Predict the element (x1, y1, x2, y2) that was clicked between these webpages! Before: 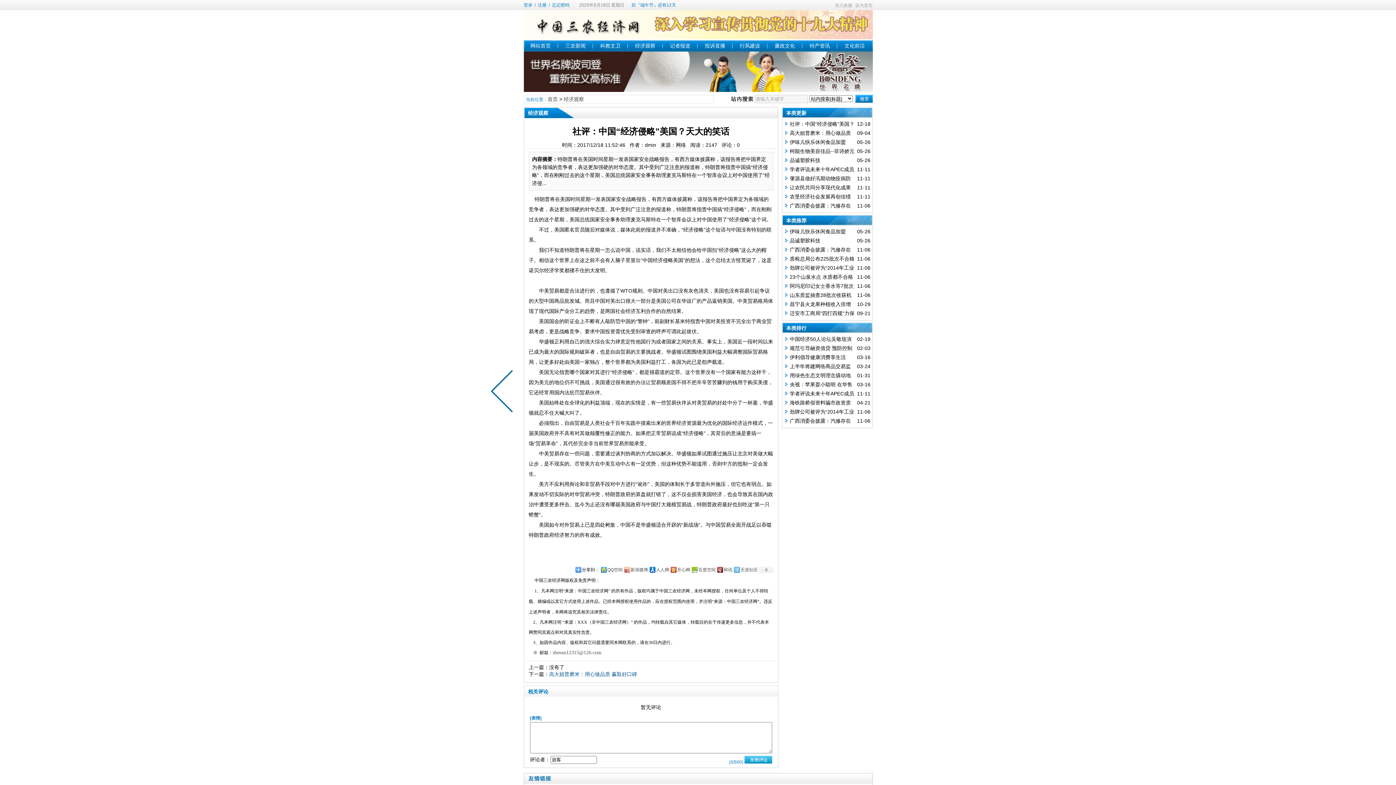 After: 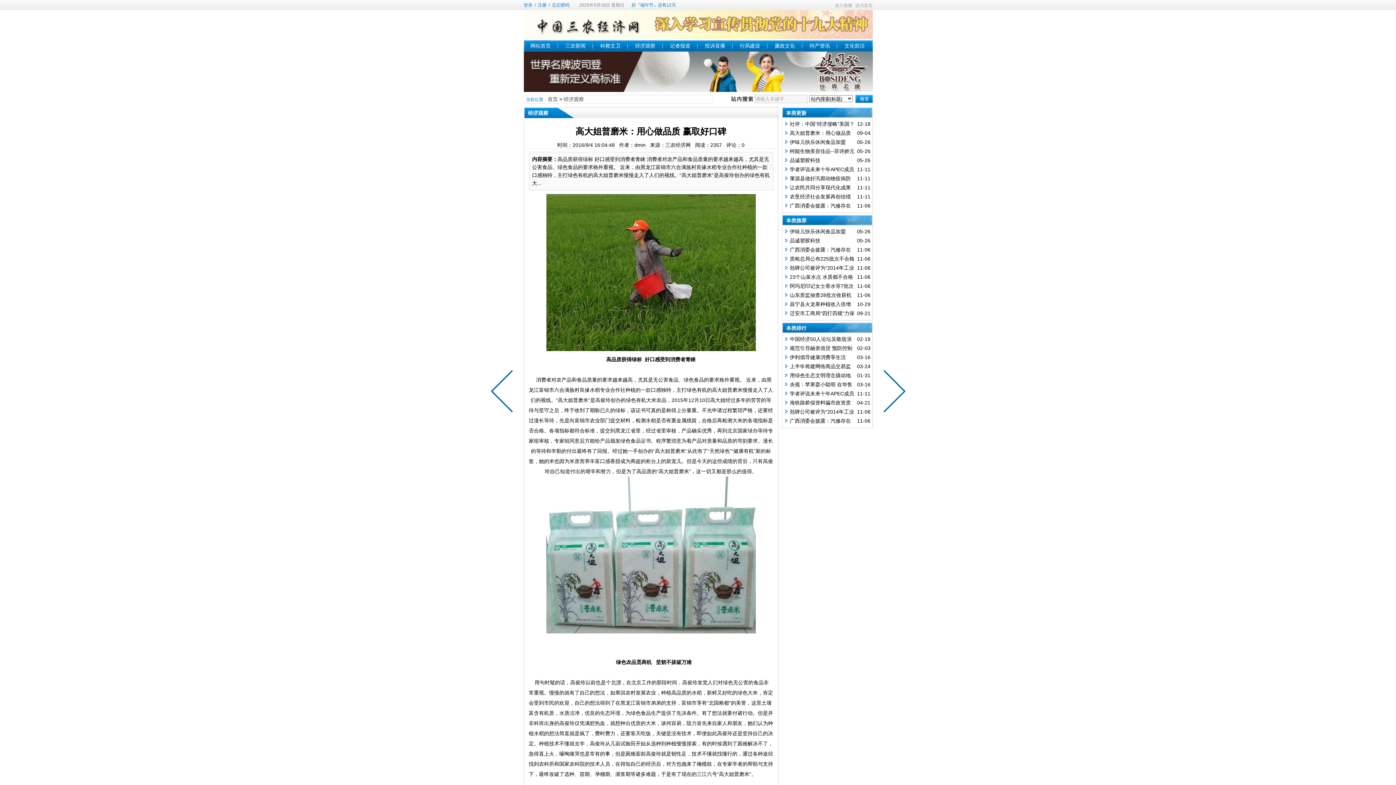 Action: bbox: (549, 671, 637, 677) label: 高大姐普磨米：用心做品质 赢取好口碑